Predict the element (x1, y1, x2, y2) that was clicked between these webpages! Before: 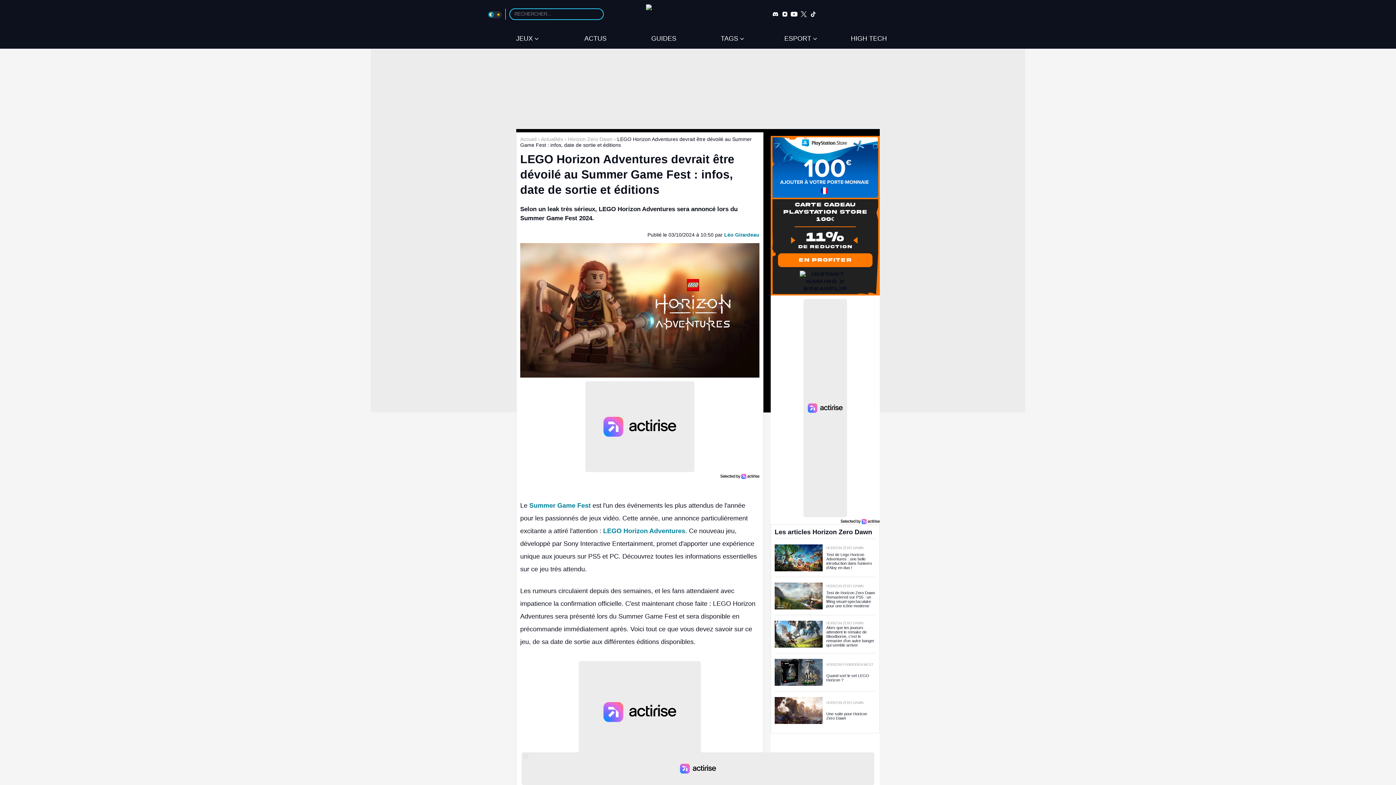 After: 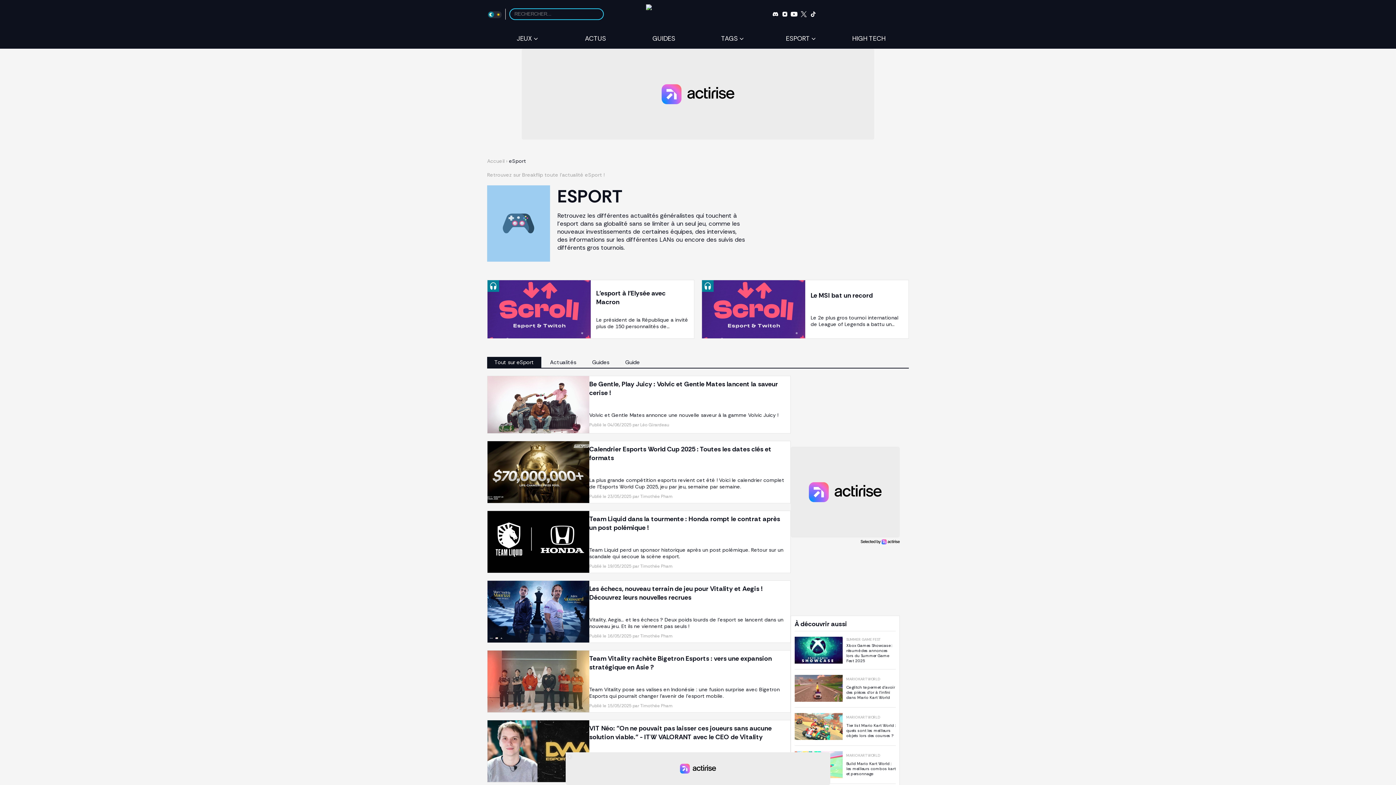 Action: bbox: (780, 34, 820, 42) label: ESPORT 